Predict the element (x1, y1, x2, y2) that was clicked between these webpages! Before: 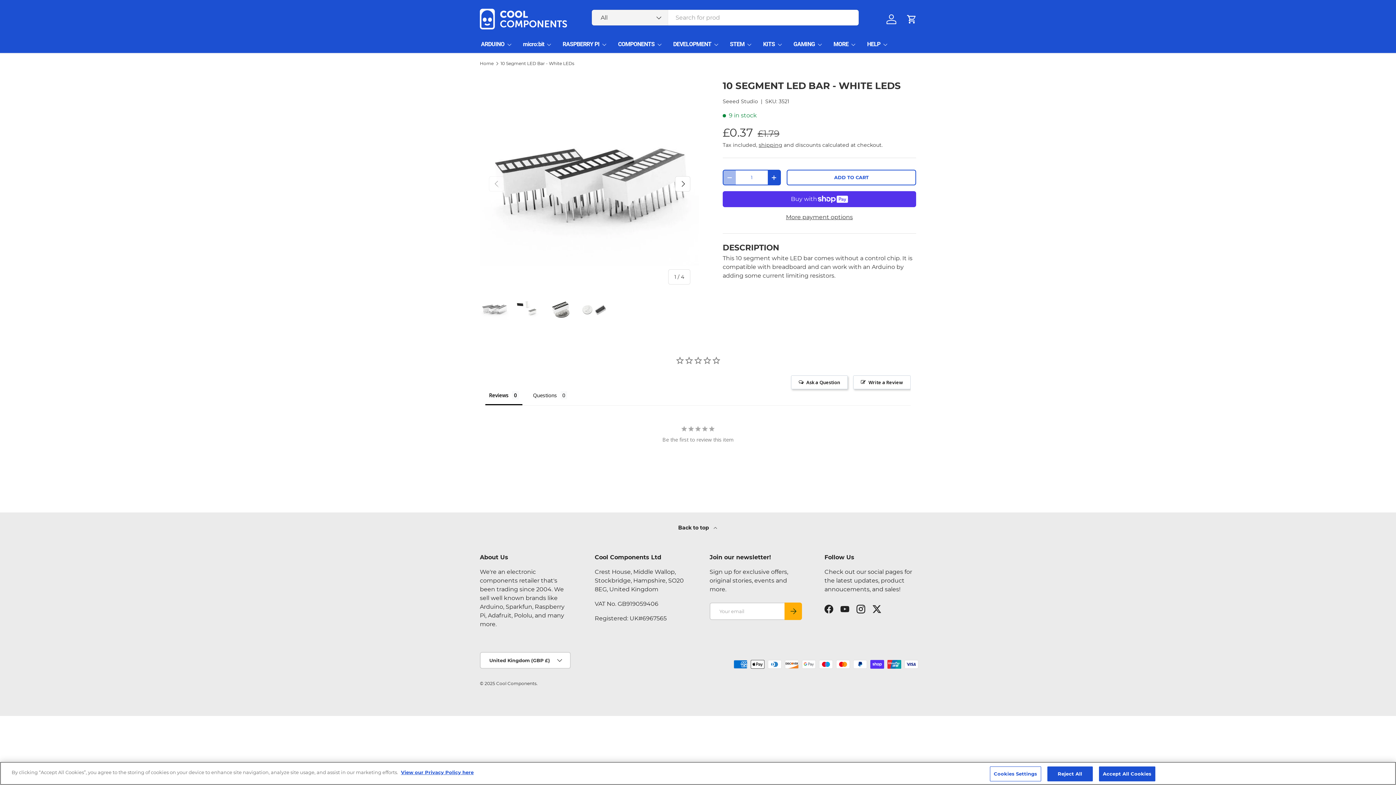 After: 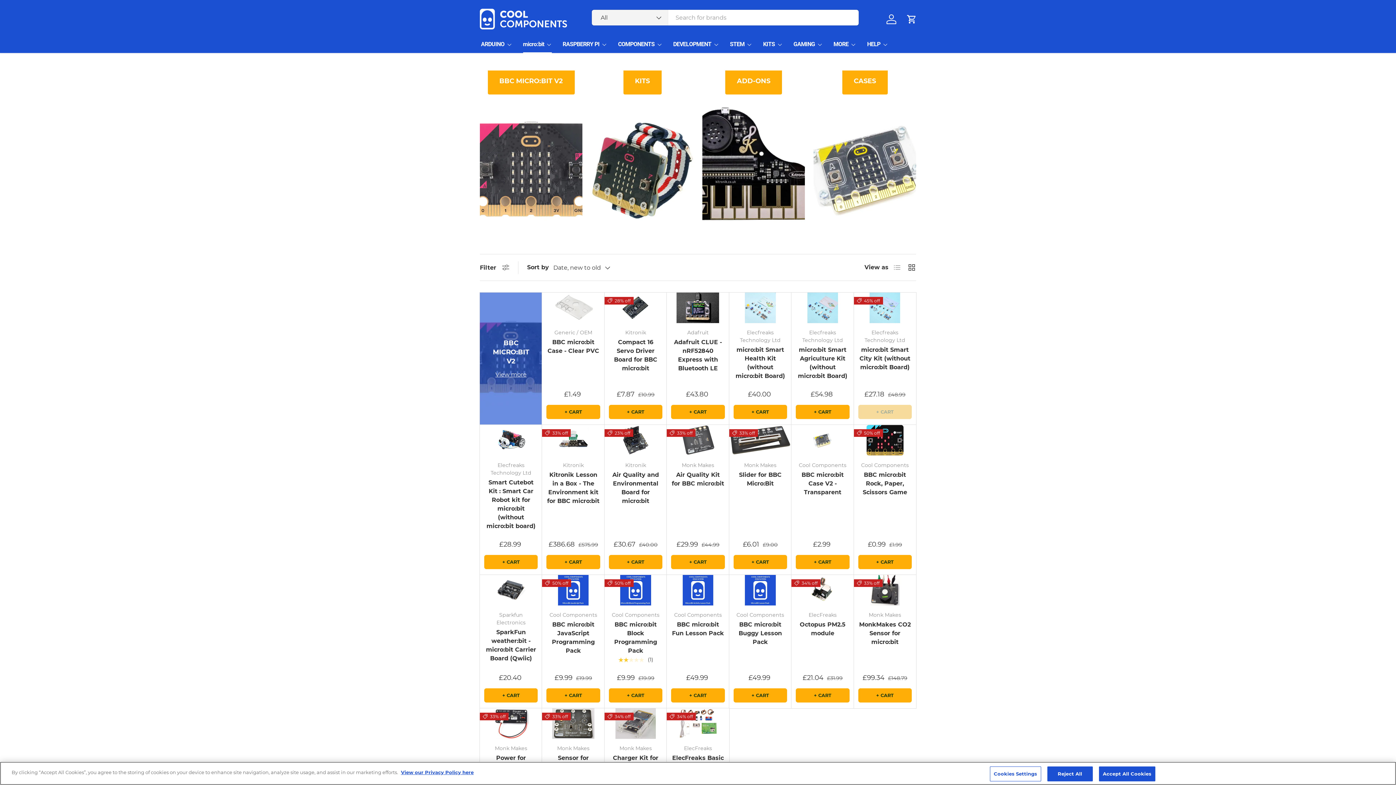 Action: label: micro:bit bbox: (523, 35, 551, 53)